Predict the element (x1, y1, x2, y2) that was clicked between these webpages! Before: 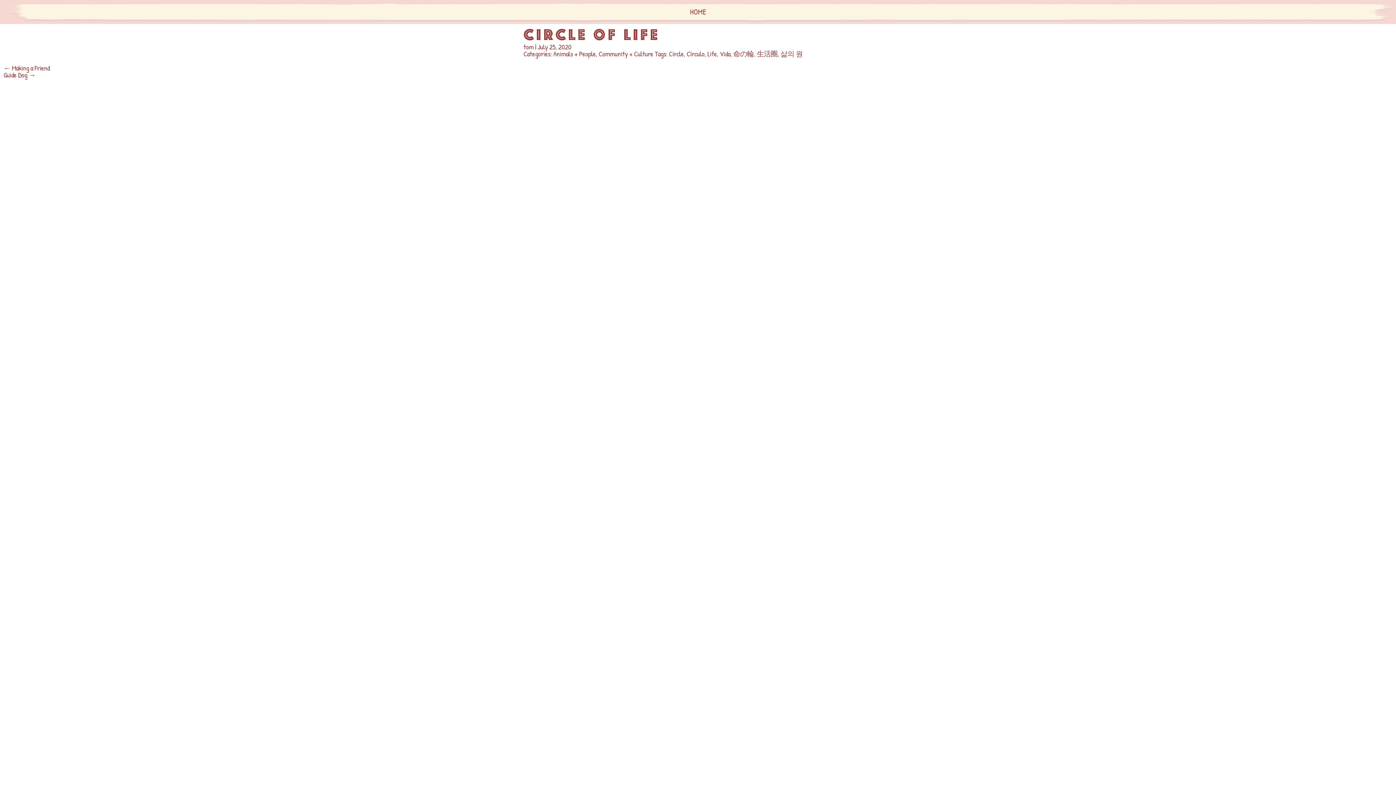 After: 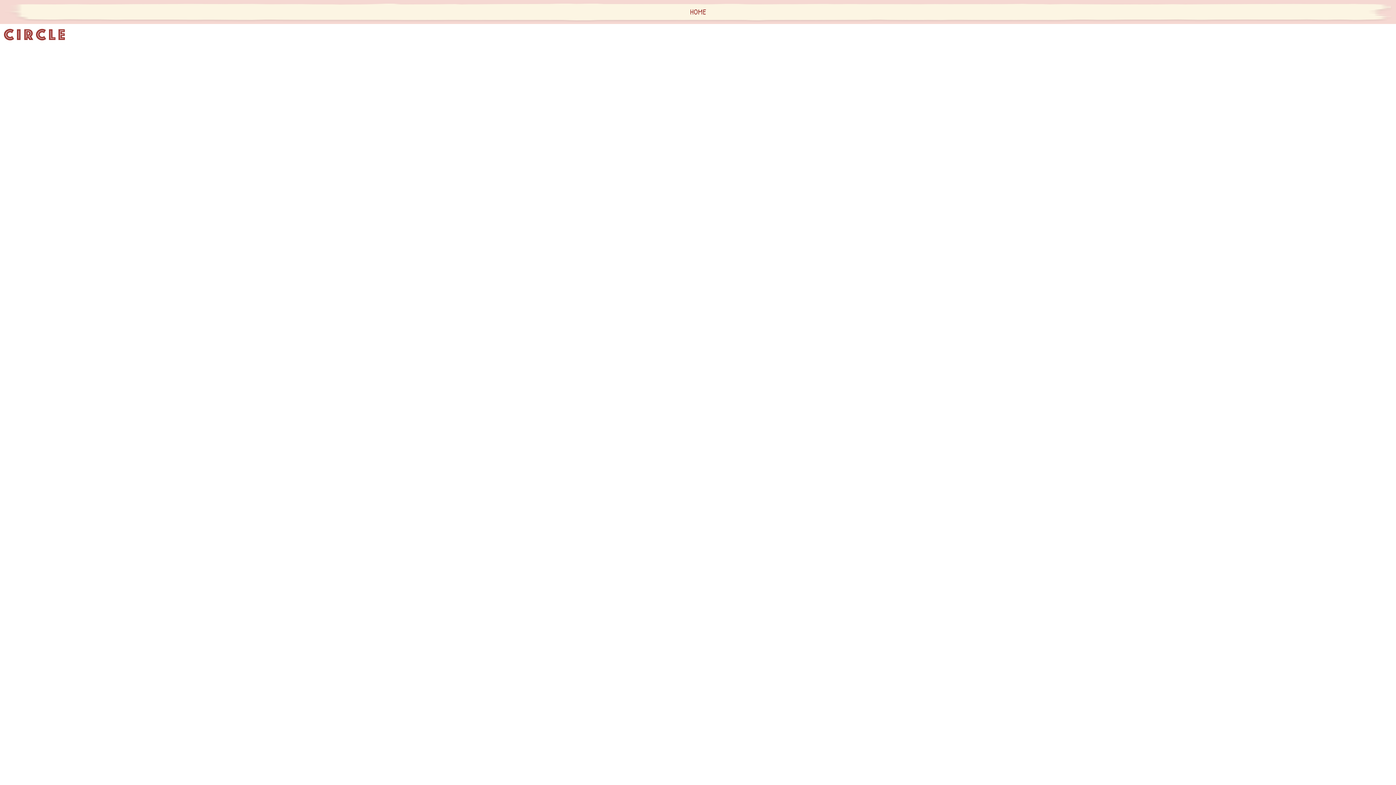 Action: label: Circle bbox: (669, 49, 684, 58)